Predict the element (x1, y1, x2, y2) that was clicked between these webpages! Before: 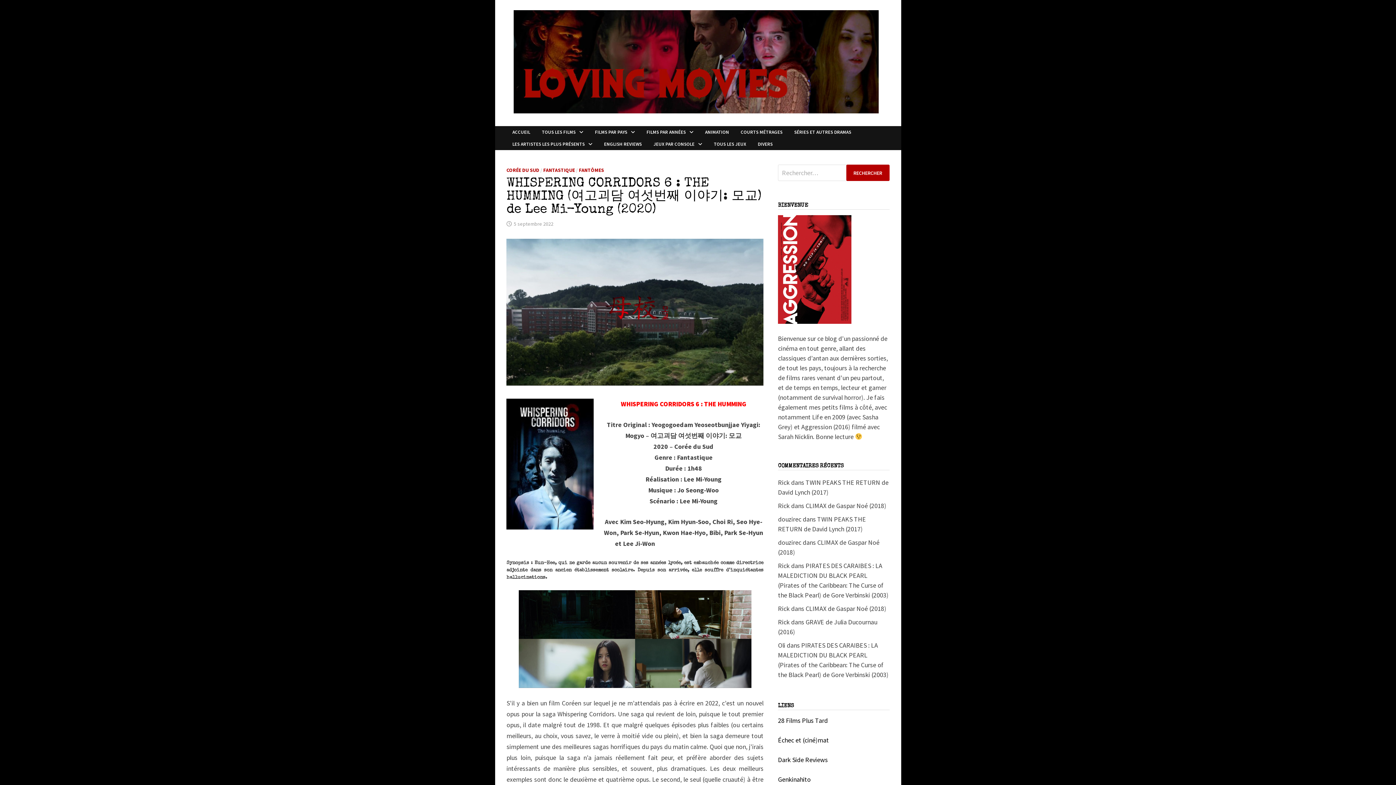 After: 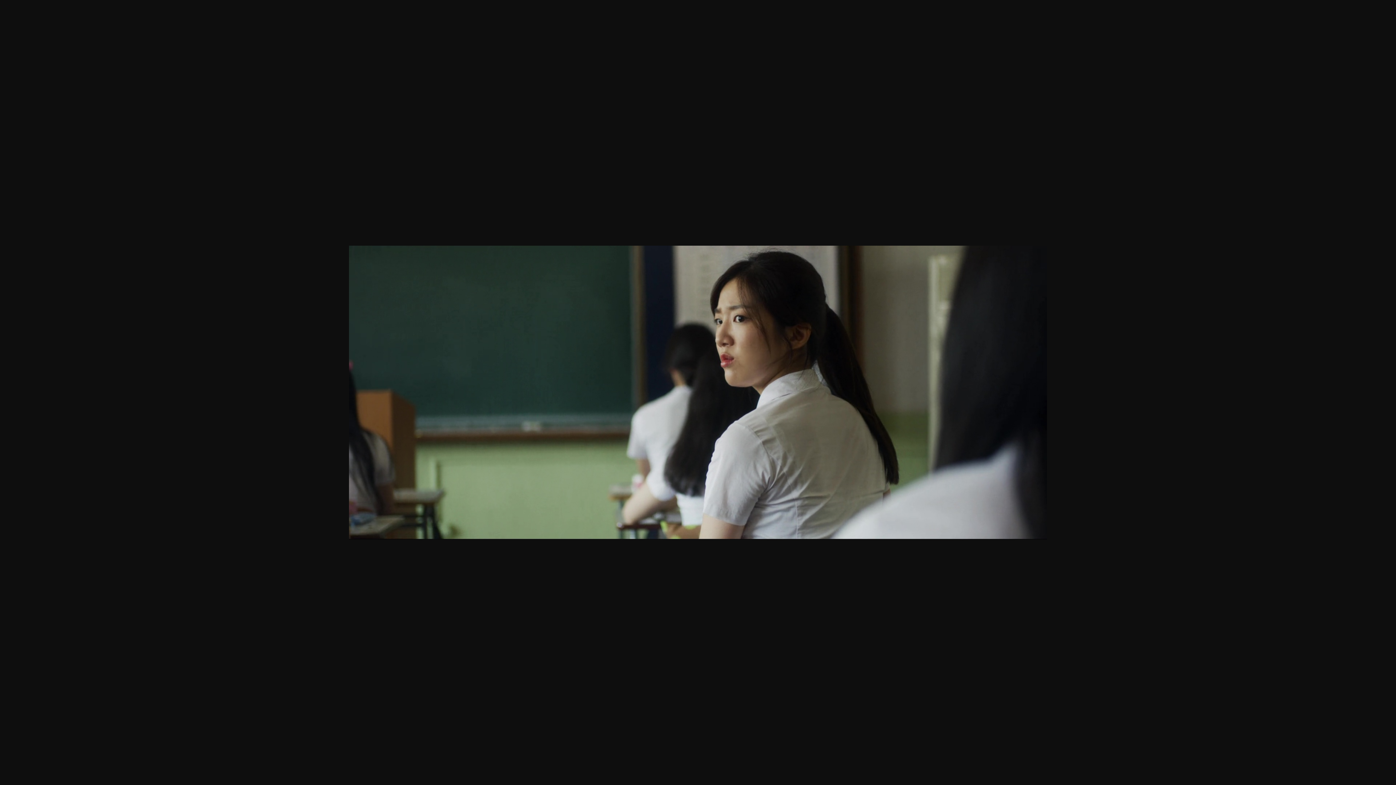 Action: bbox: (635, 658, 751, 667)